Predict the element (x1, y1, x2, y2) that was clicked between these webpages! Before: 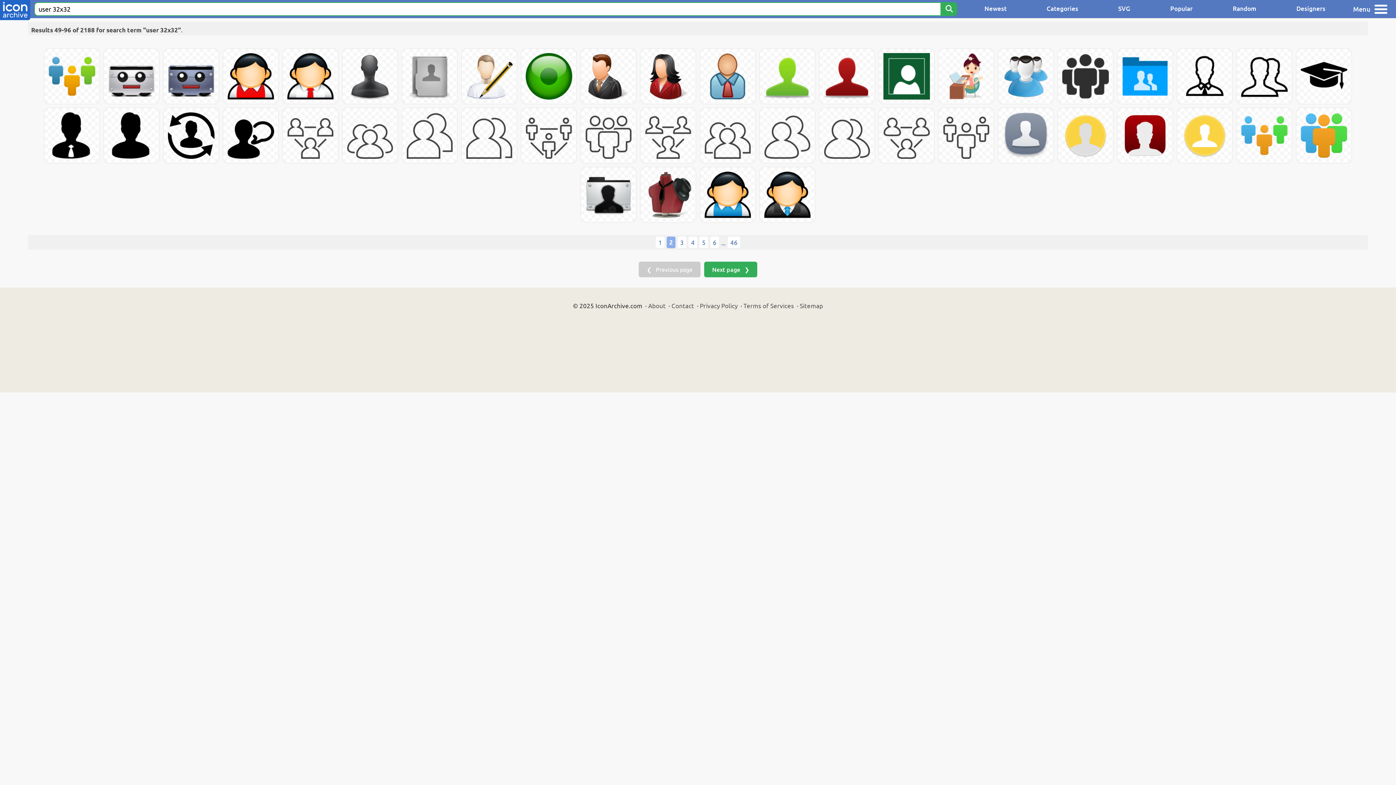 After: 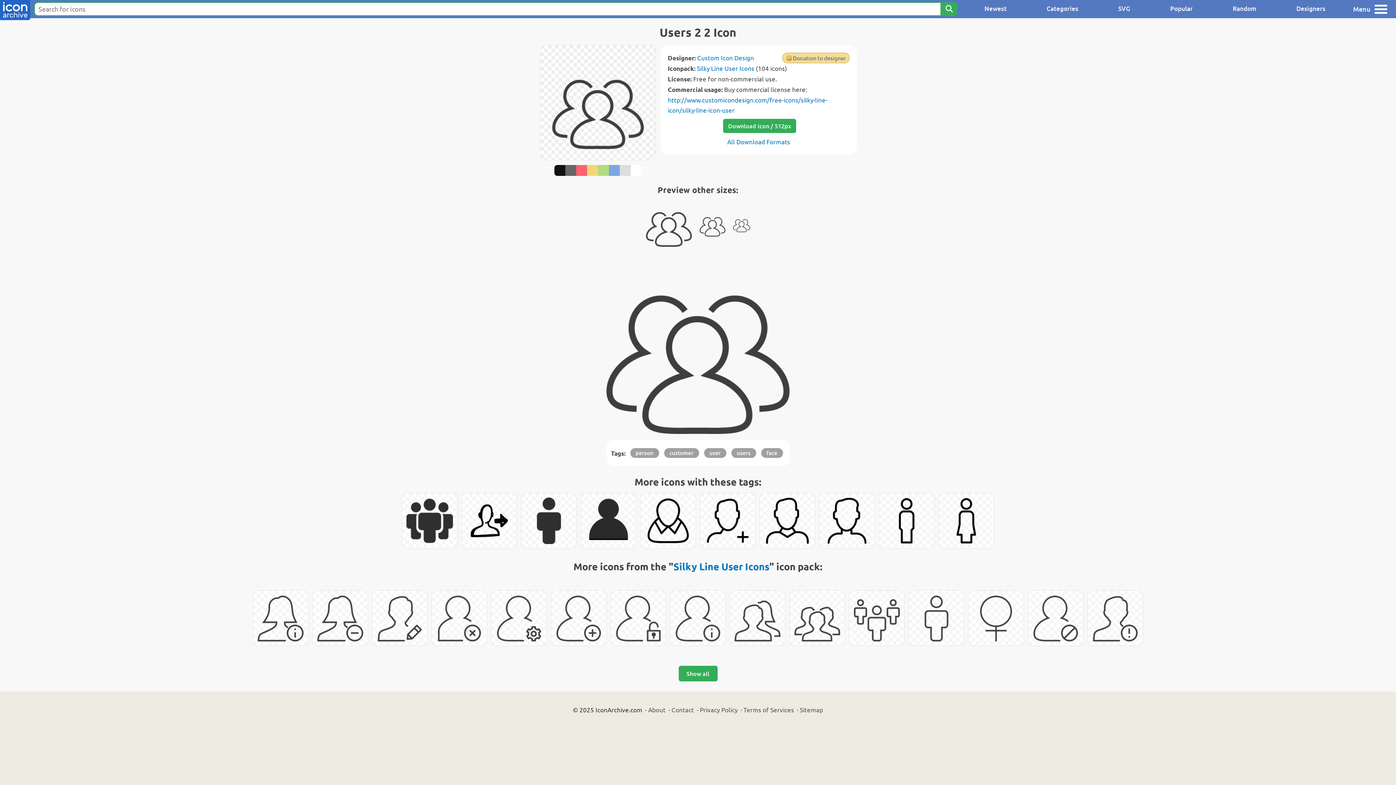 Action: bbox: (342, 108, 397, 163)